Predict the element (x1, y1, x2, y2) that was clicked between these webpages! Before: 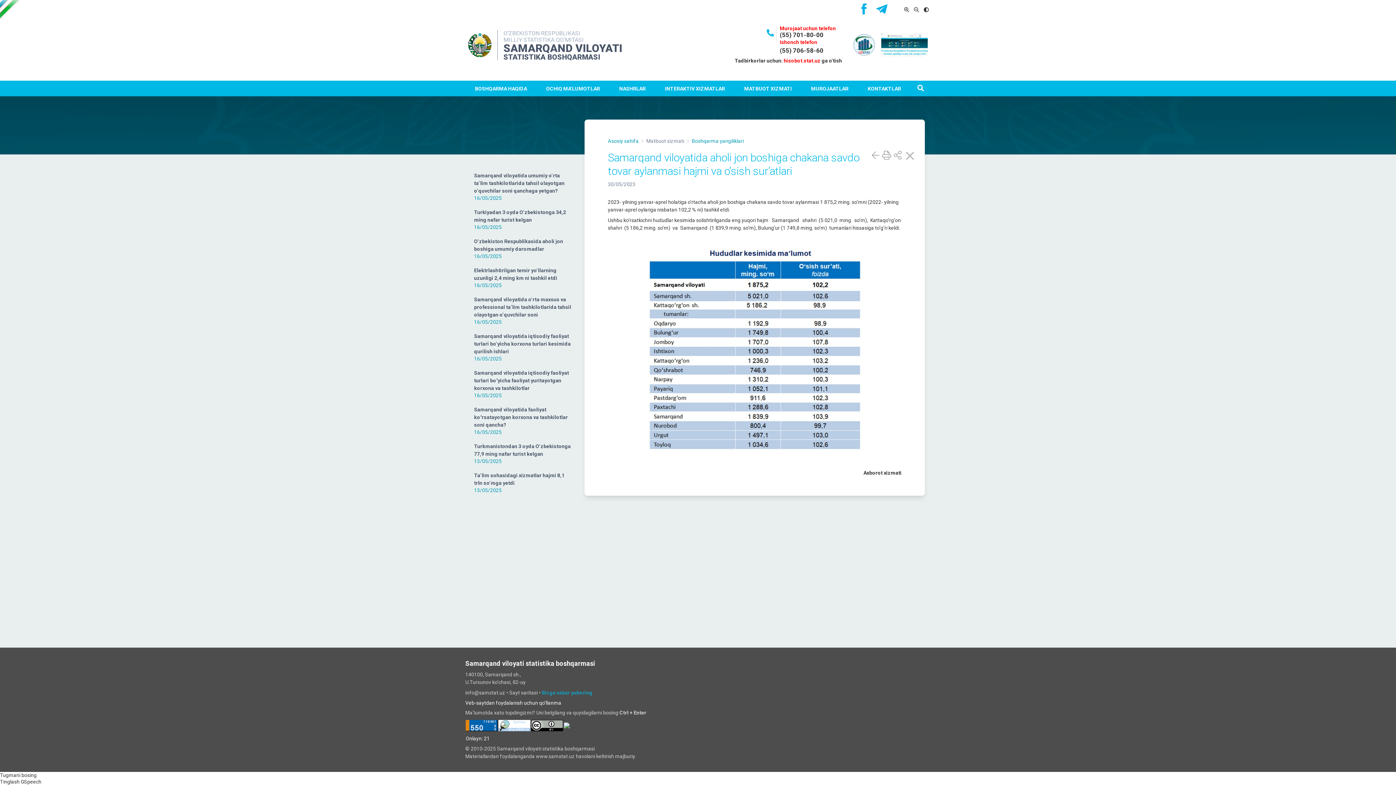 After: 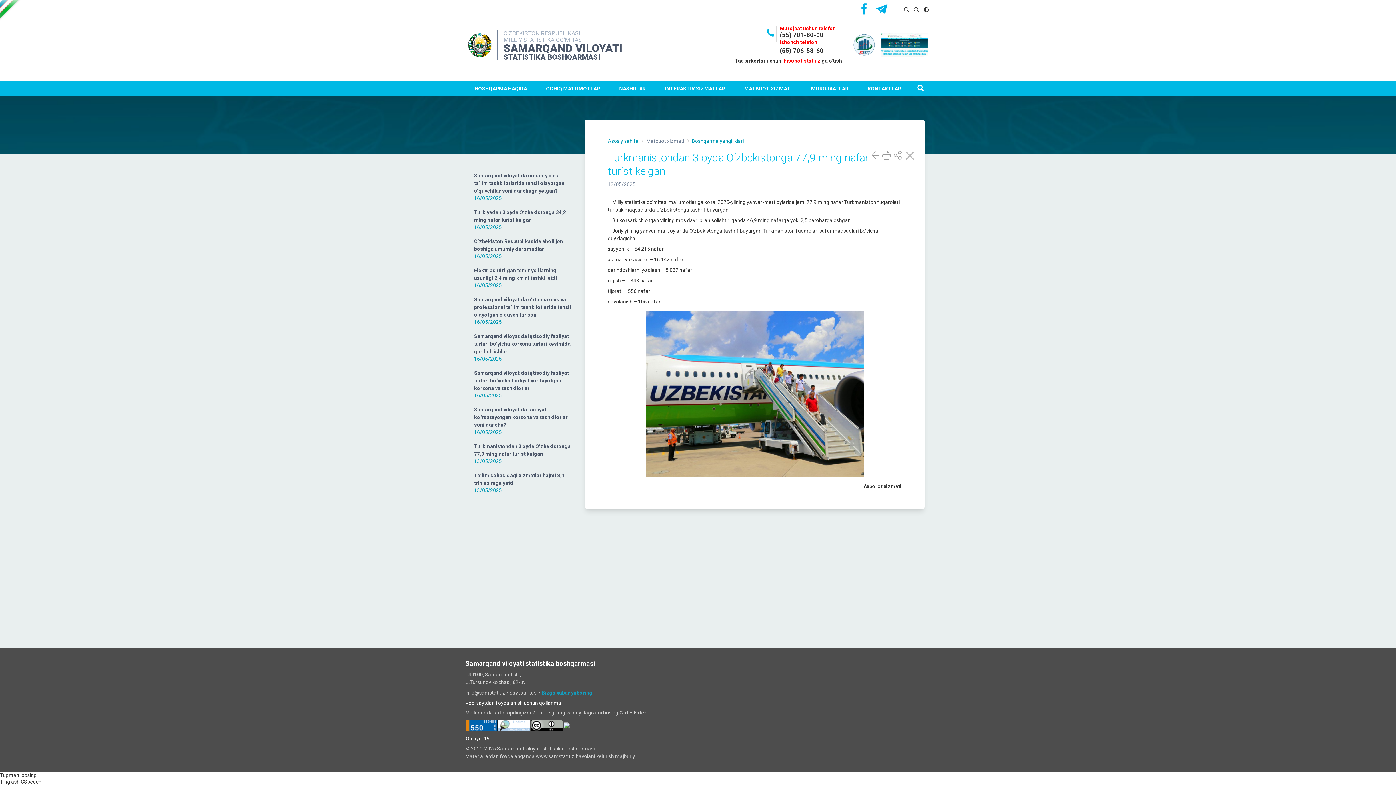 Action: label: Turkmanistondan 3 oyda O‘zbekistonga 77,9 ming nafar turist kelgan

13/05/2025 bbox: (471, 441, 576, 466)